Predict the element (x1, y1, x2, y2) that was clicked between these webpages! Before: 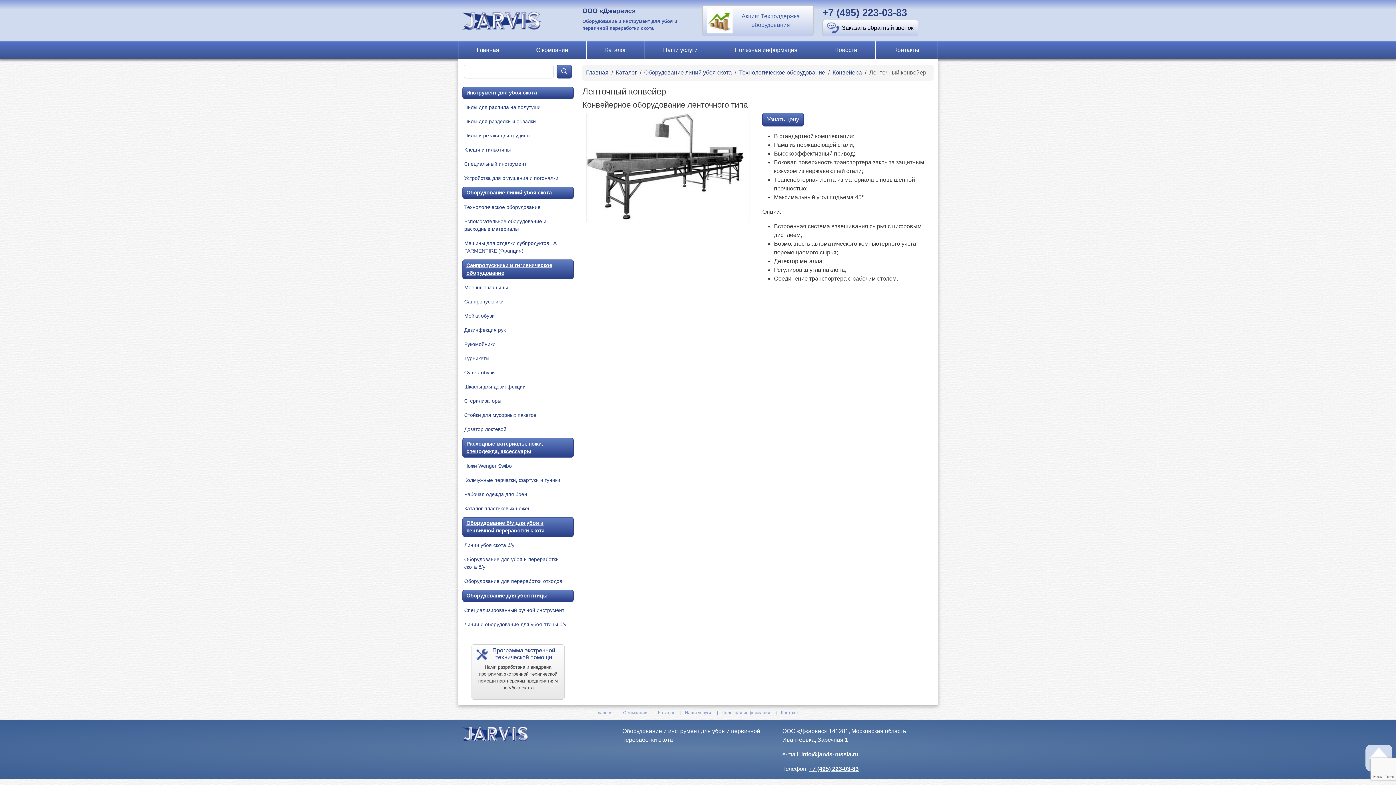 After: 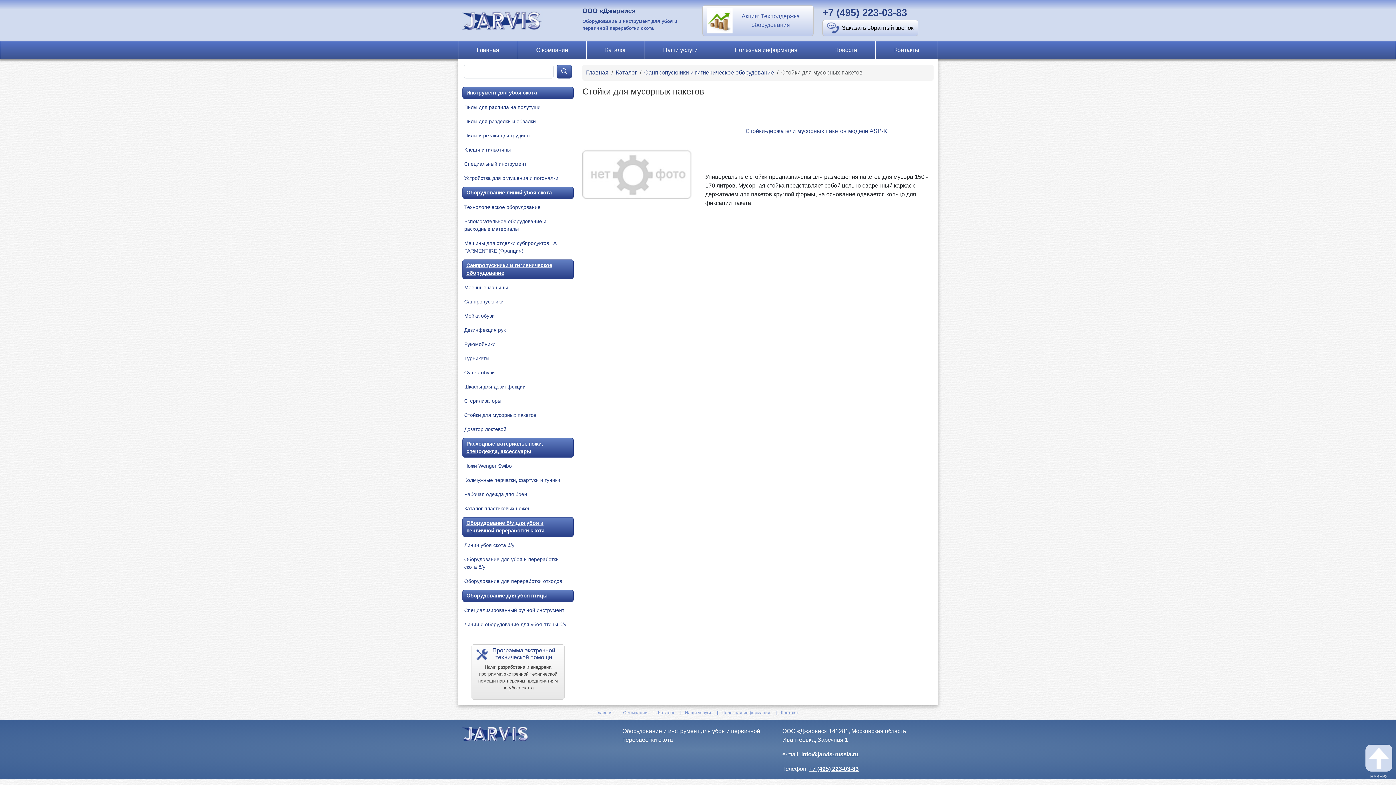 Action: label: Стойки для мусорных пакетов bbox: (462, 409, 573, 421)